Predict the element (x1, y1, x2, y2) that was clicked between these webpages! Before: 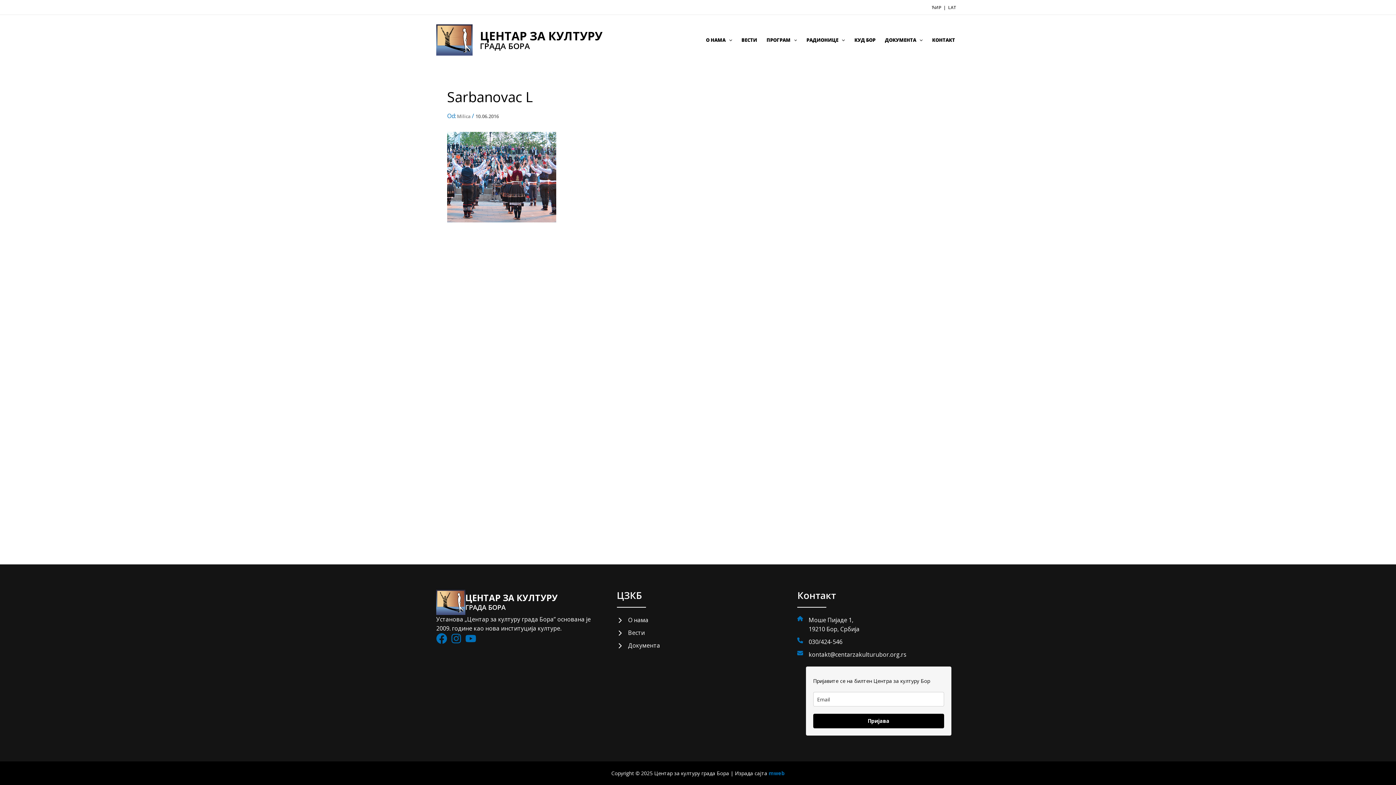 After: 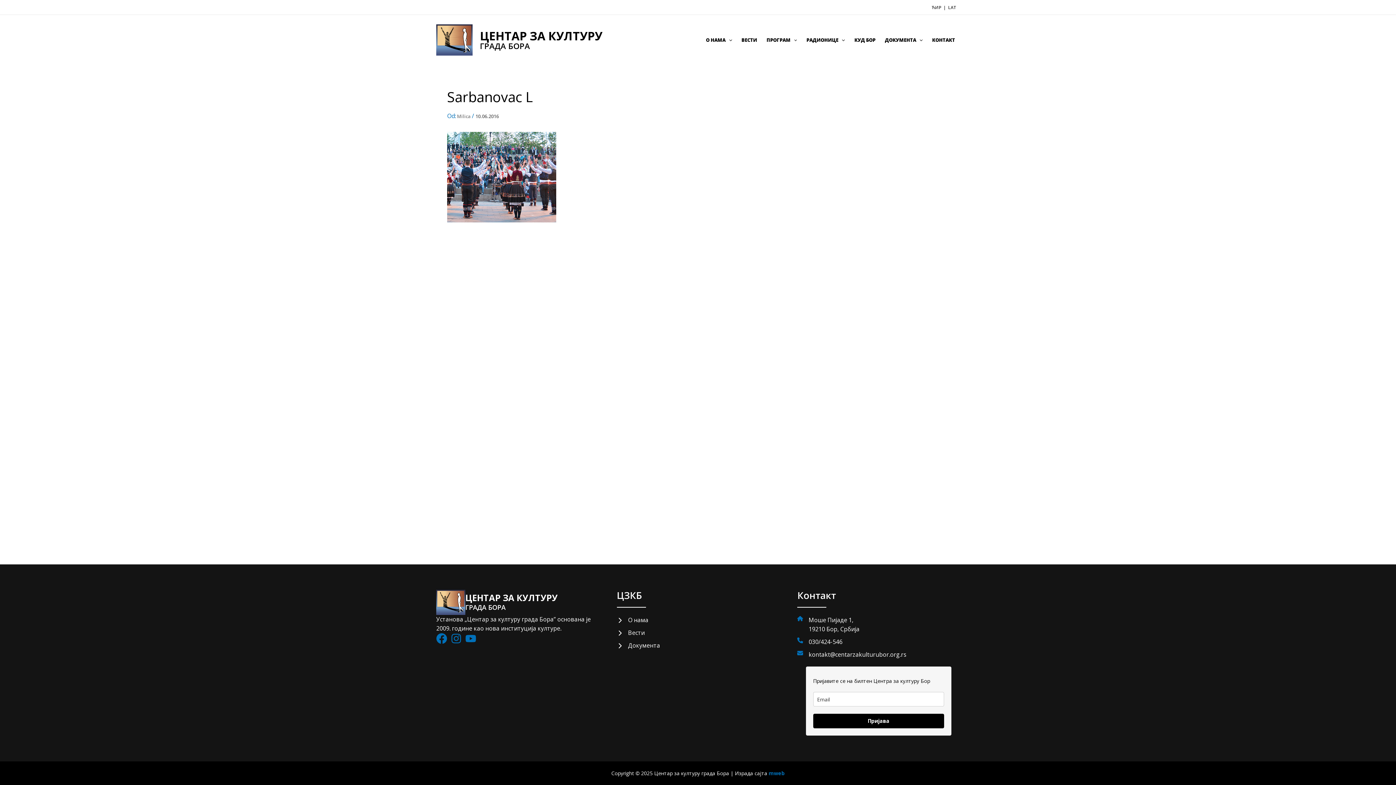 Action: bbox: (932, 4, 942, 10) label: ЋИР 